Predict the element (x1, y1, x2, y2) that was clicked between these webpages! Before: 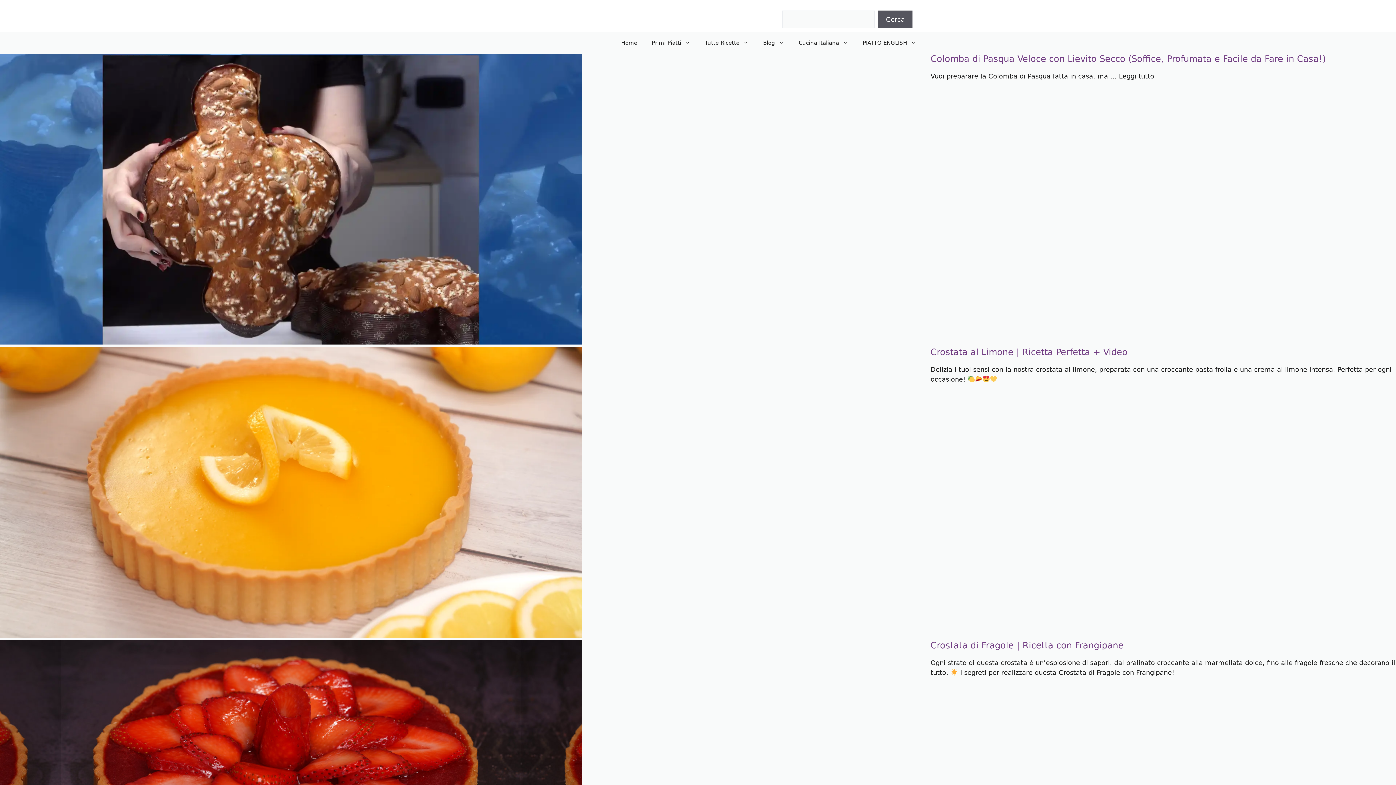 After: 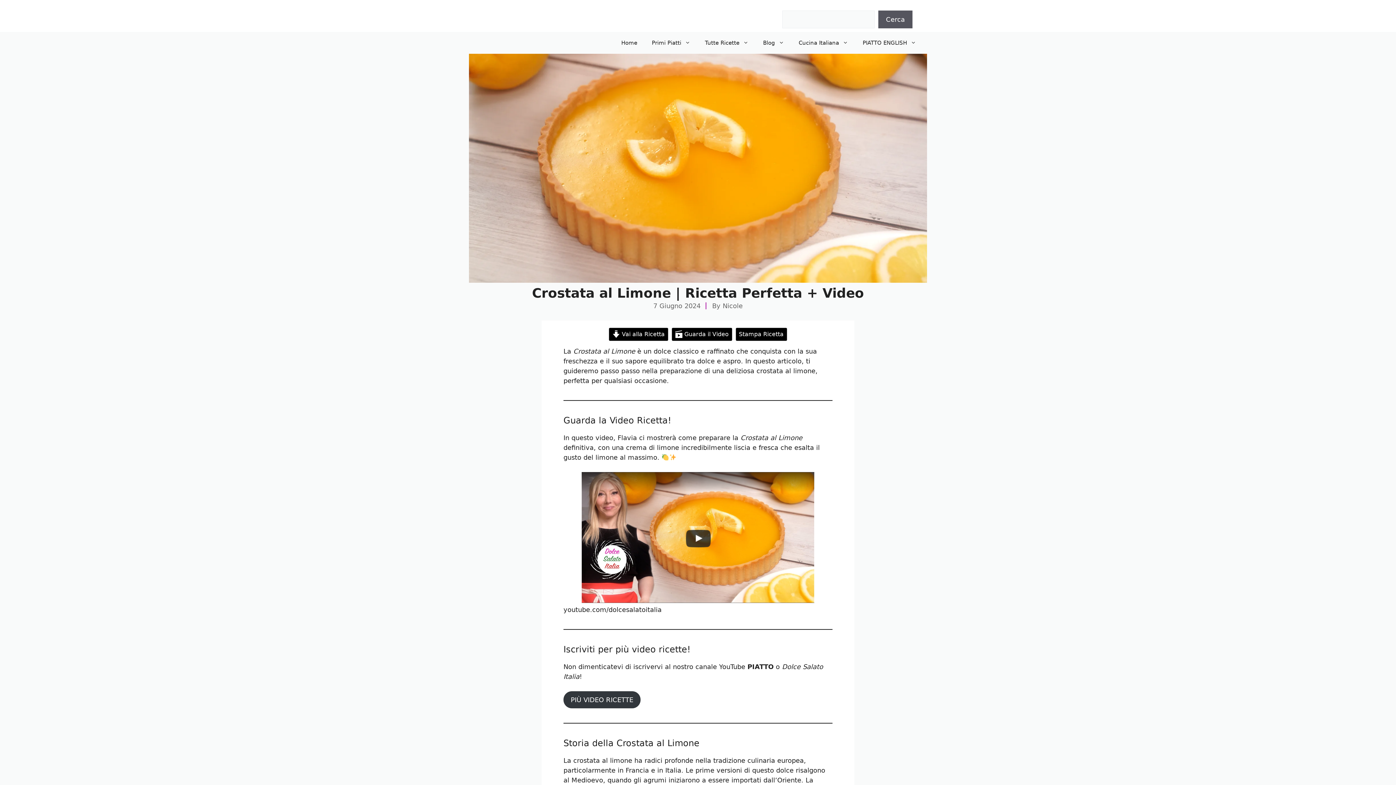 Action: bbox: (0, 347, 930, 640)